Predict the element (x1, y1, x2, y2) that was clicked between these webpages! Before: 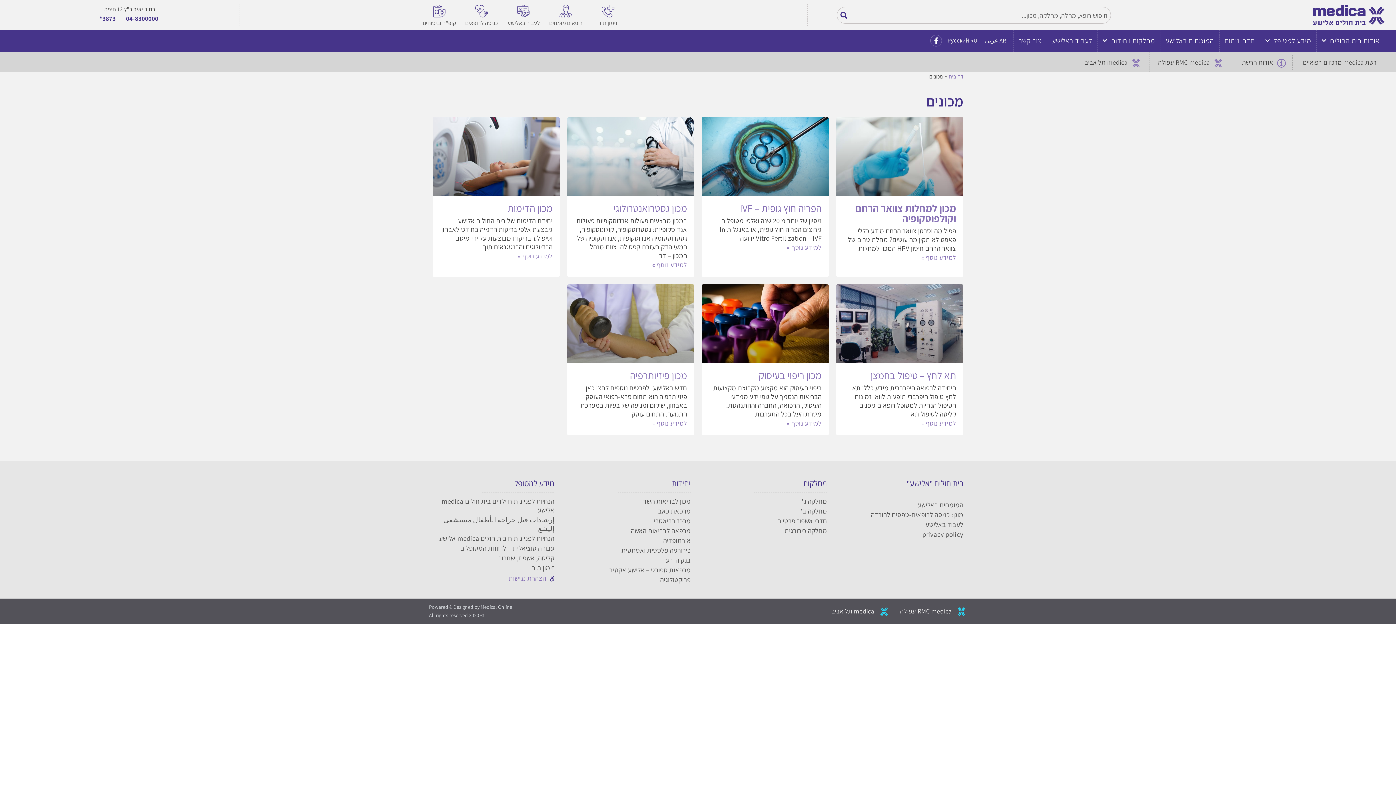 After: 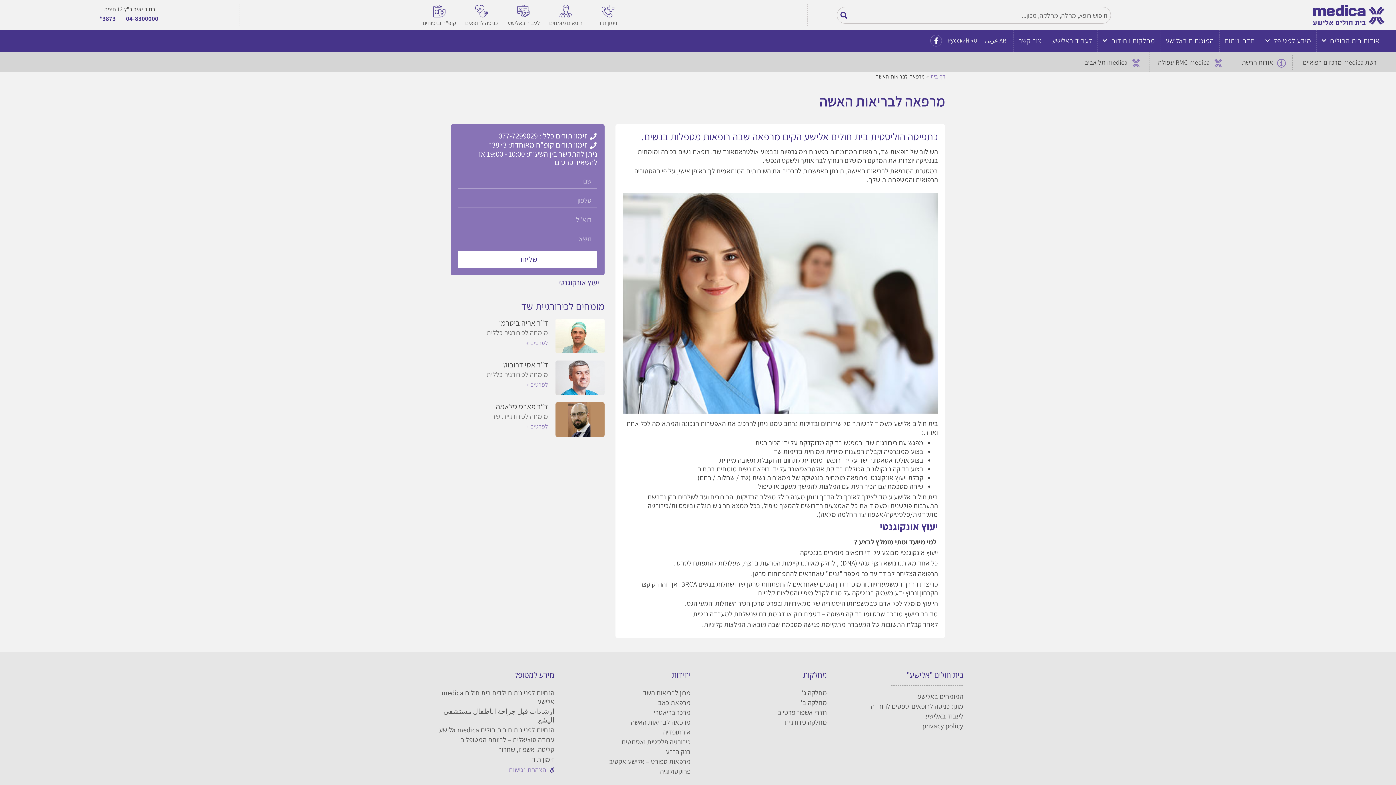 Action: bbox: (631, 526, 690, 535) label: מרפאה לבריאות האשה